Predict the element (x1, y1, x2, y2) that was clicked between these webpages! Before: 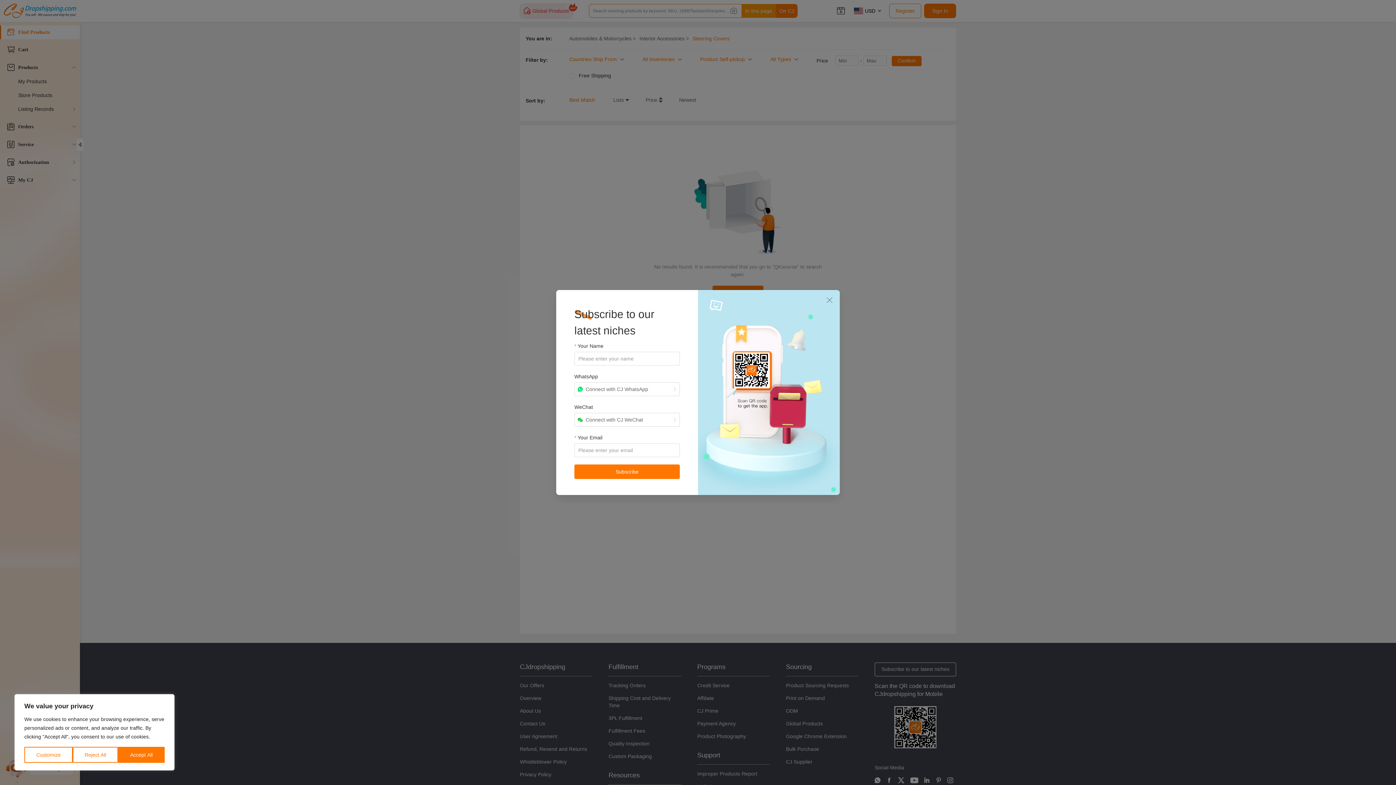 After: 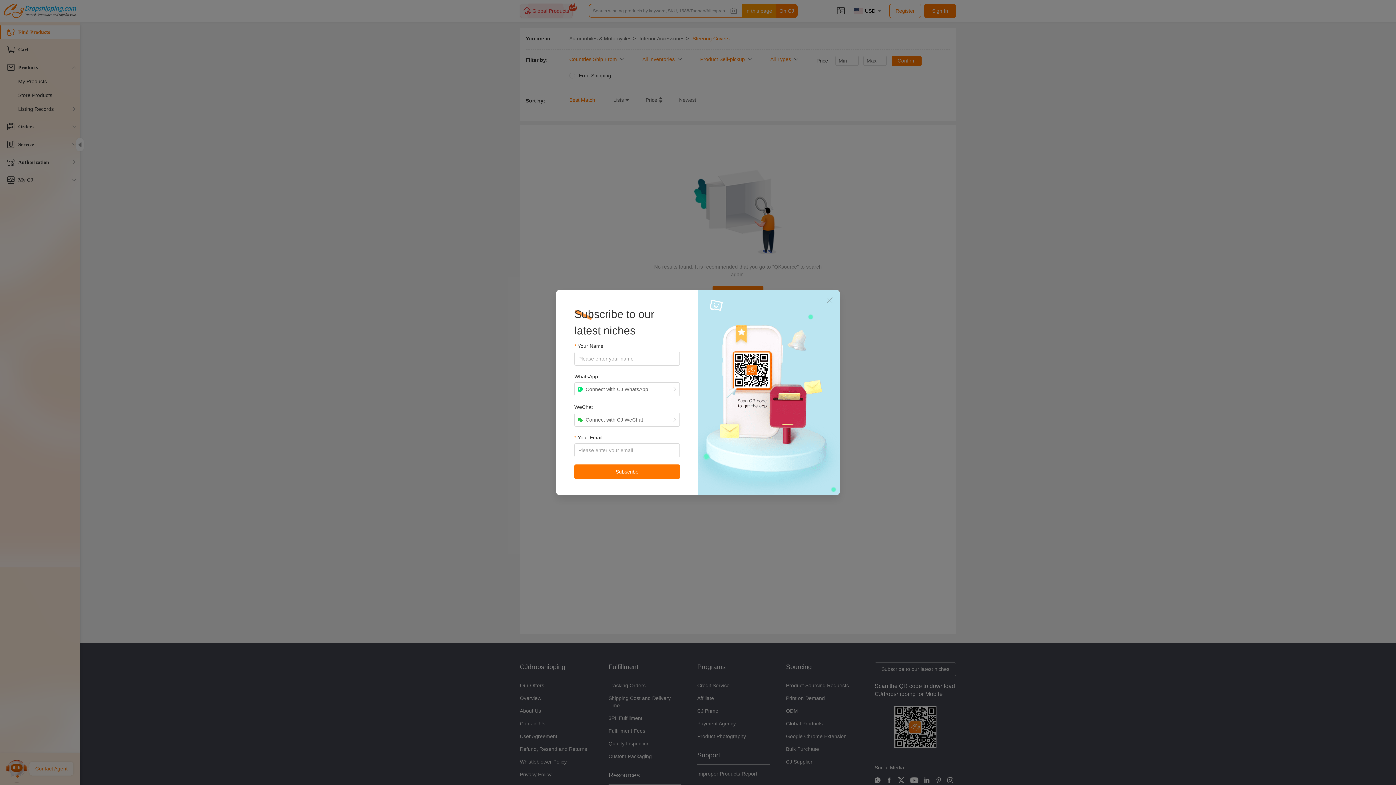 Action: bbox: (118, 747, 164, 763) label: Accept All